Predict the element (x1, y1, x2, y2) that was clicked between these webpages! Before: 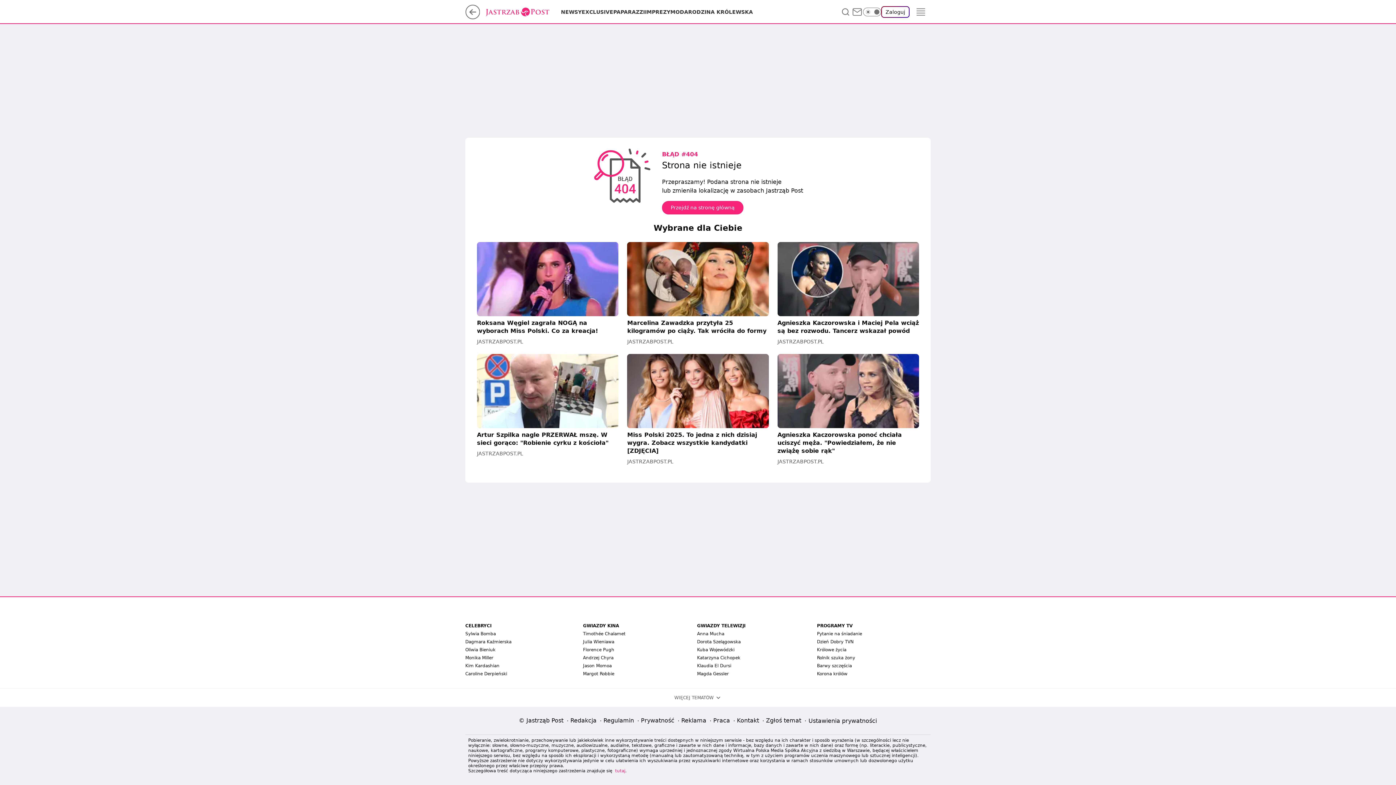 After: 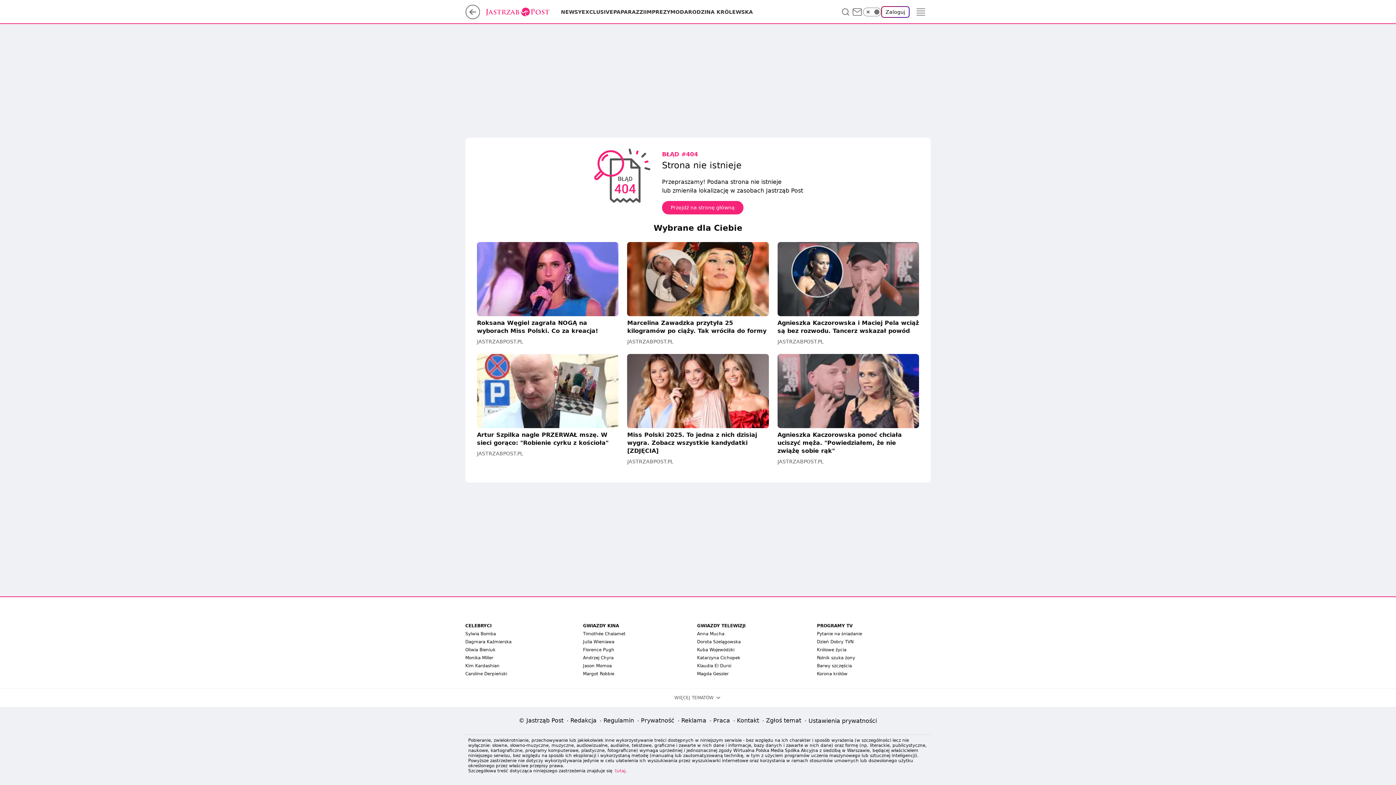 Action: label: Regulamin bbox: (601, 716, 636, 726)